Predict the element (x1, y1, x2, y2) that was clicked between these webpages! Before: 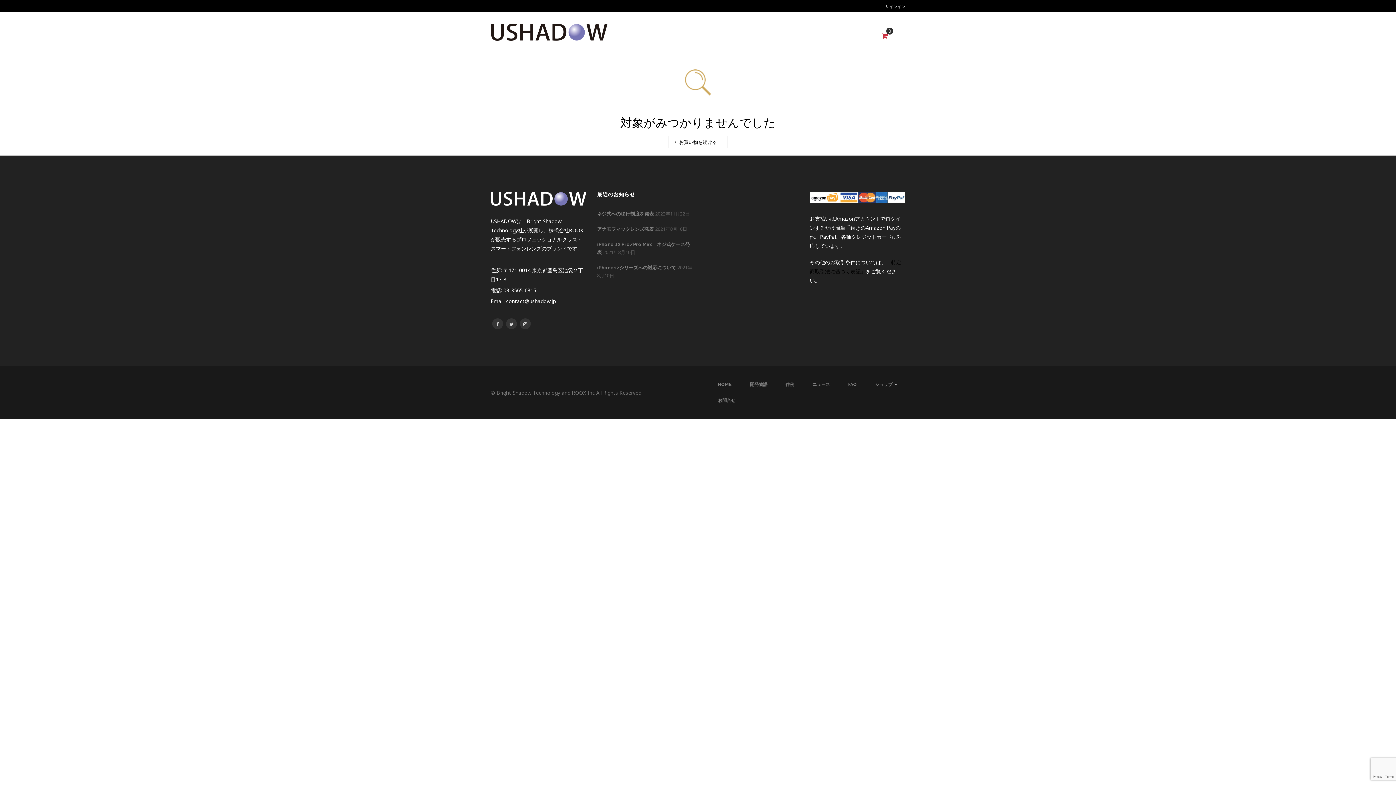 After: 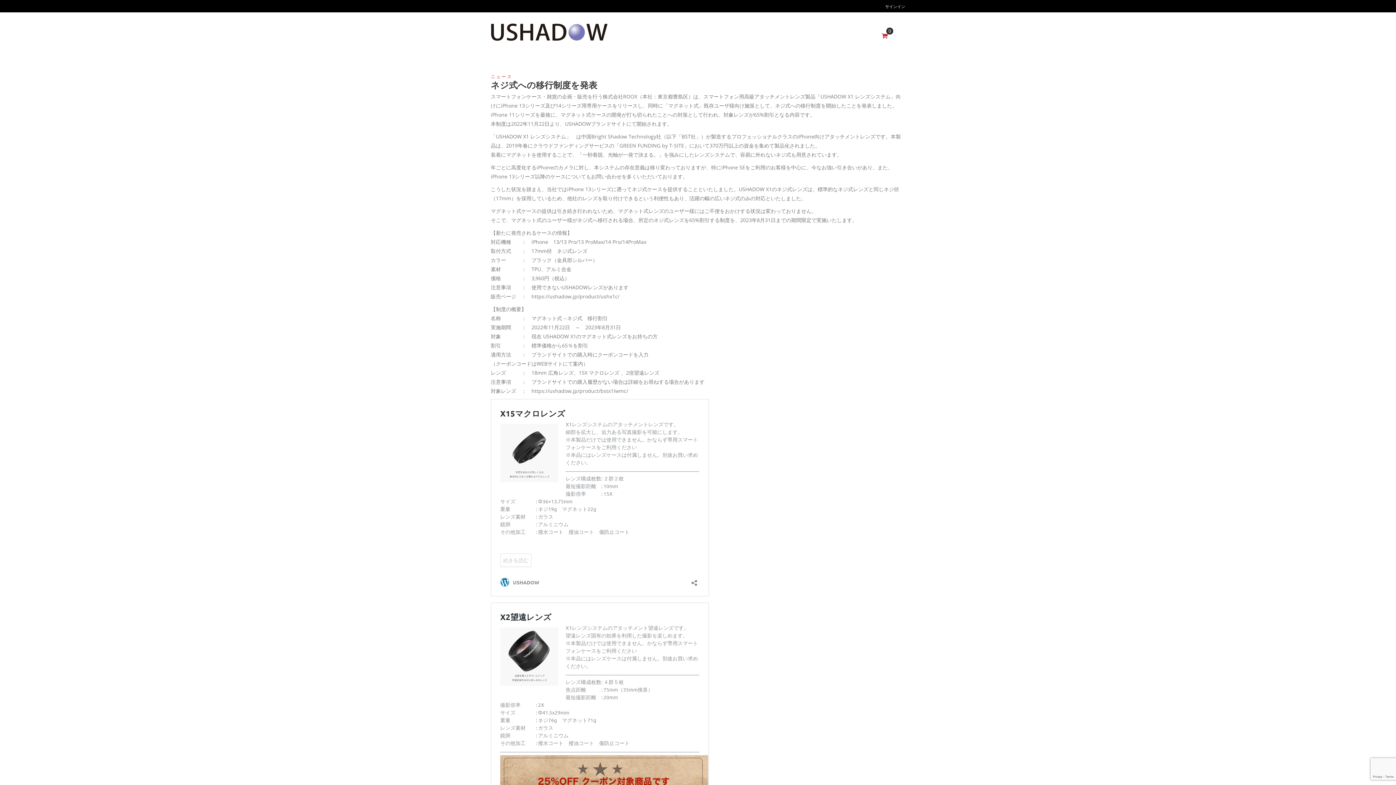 Action: bbox: (597, 211, 654, 216) label: ネジ式への移行制度を発表